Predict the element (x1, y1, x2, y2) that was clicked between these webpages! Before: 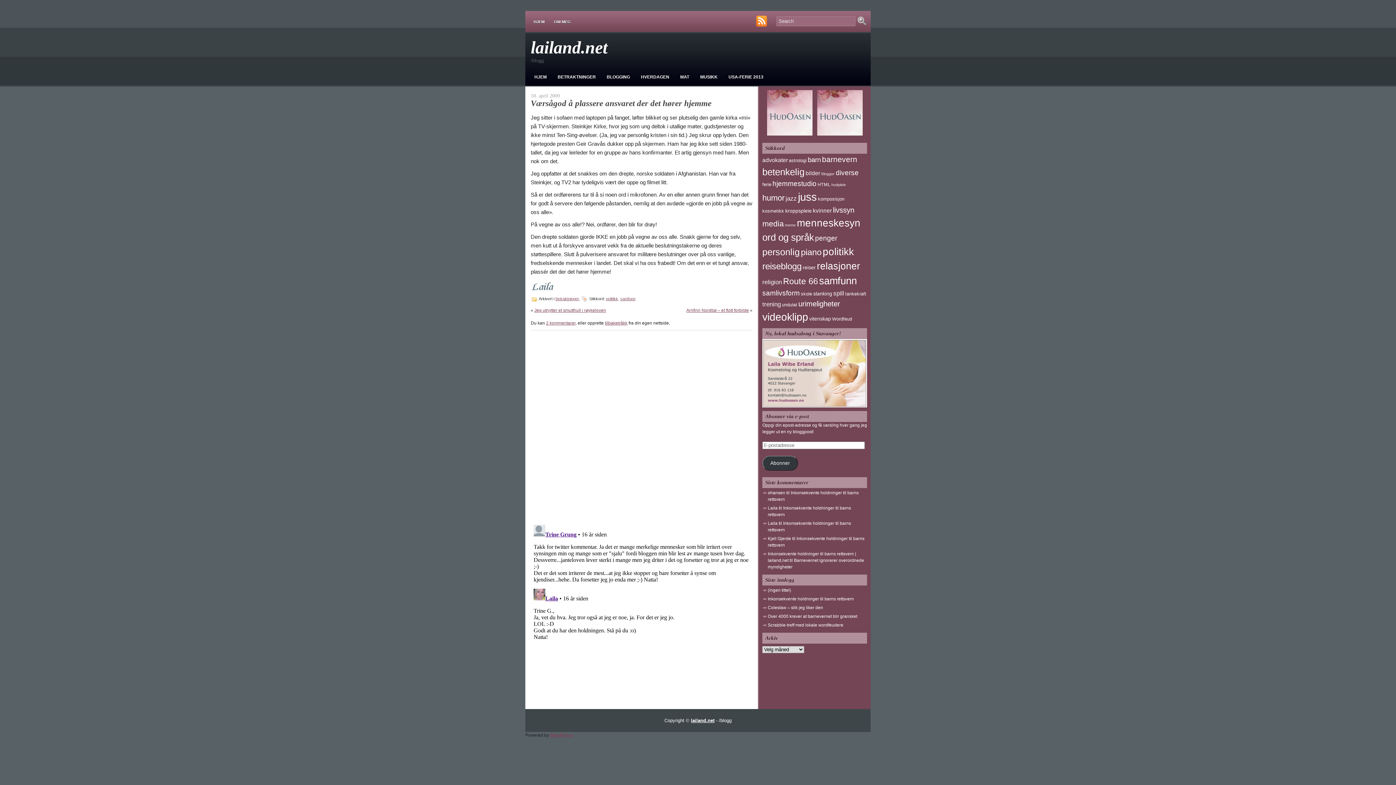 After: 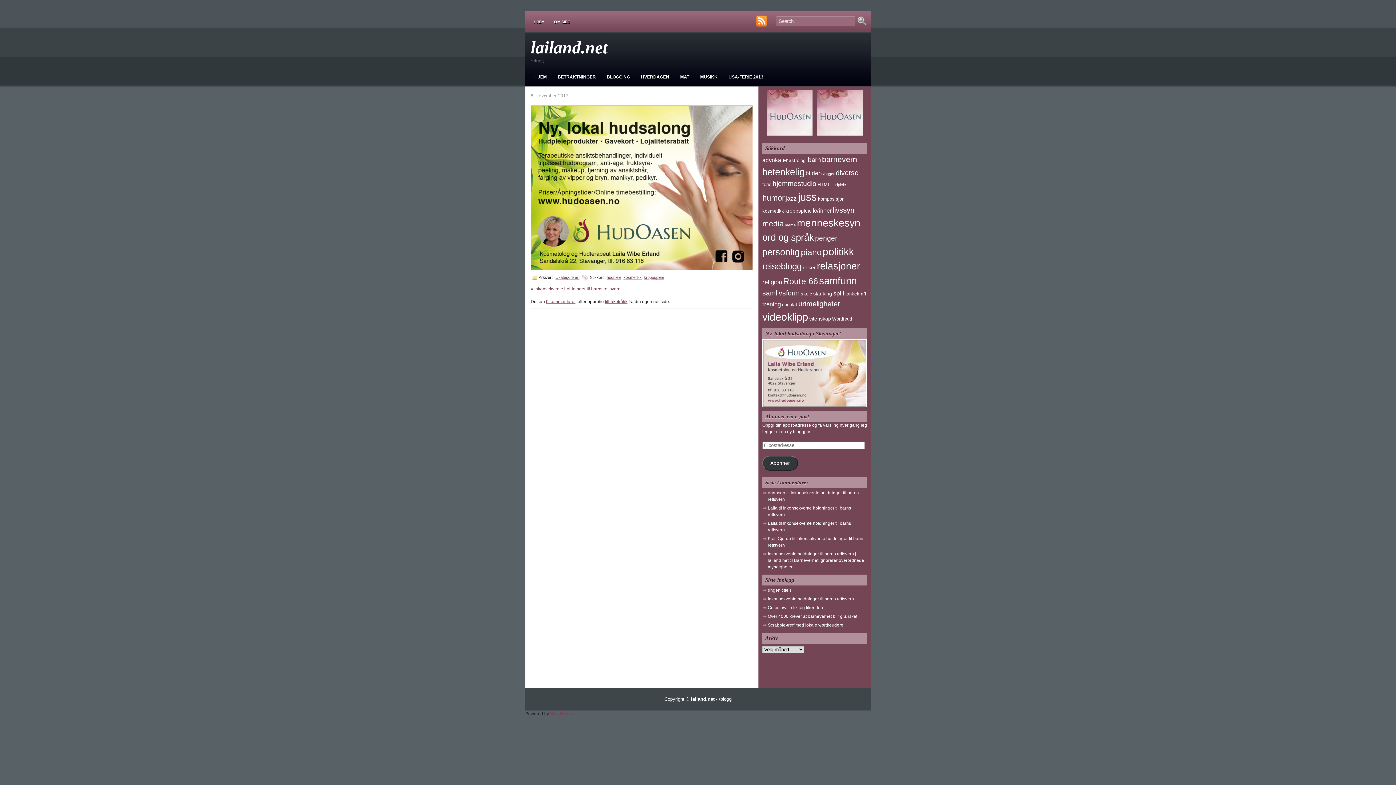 Action: label: (ingen tittel) bbox: (768, 588, 791, 593)